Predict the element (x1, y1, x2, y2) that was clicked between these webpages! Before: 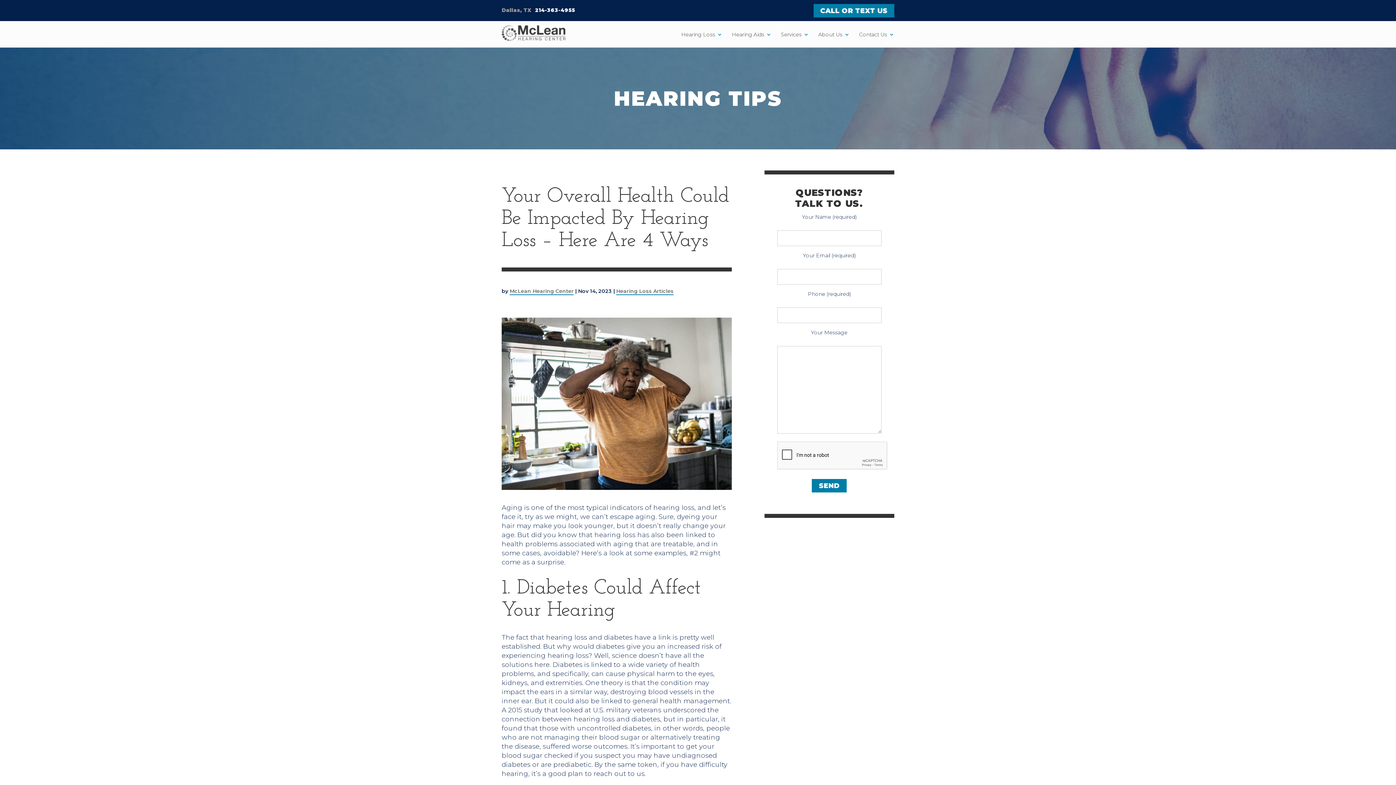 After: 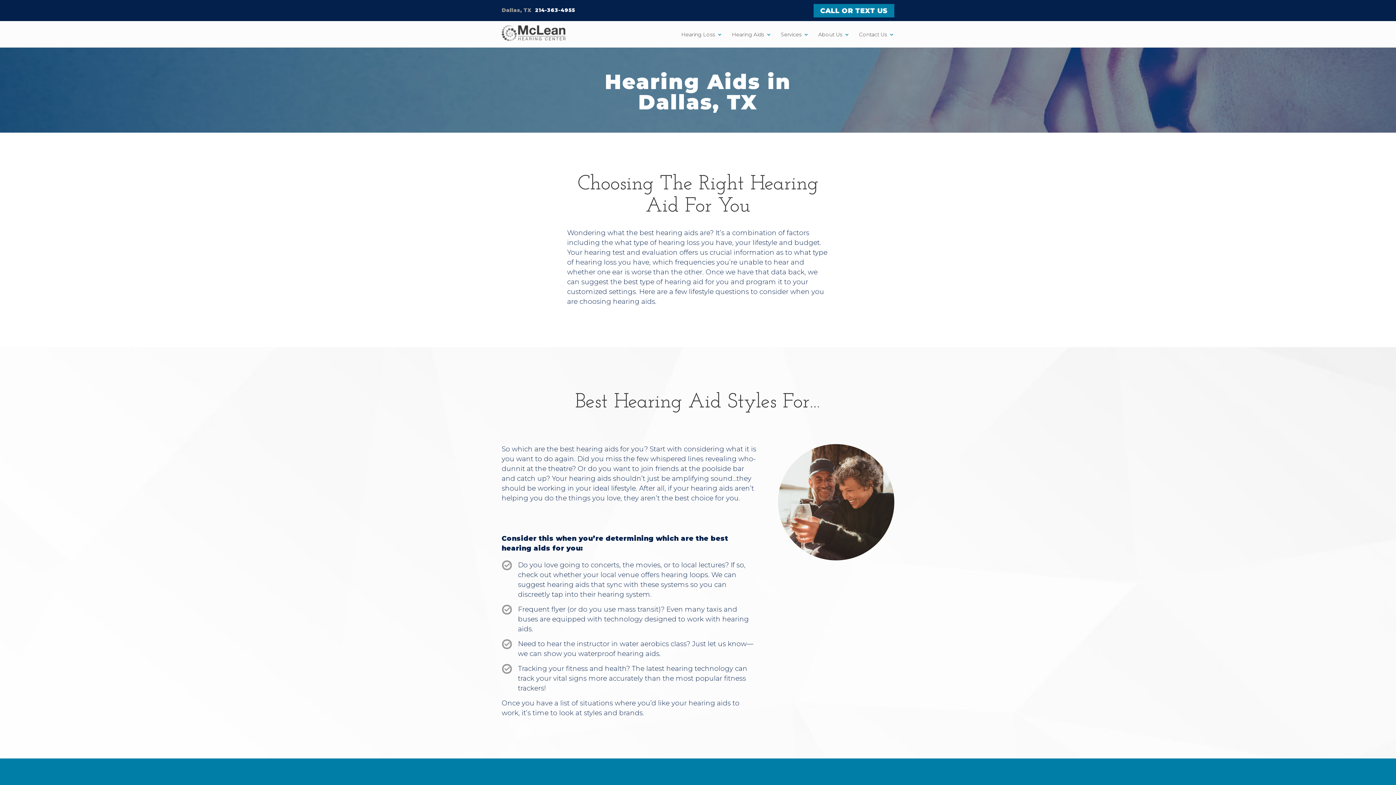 Action: label: Hearing Aids bbox: (732, 21, 771, 47)